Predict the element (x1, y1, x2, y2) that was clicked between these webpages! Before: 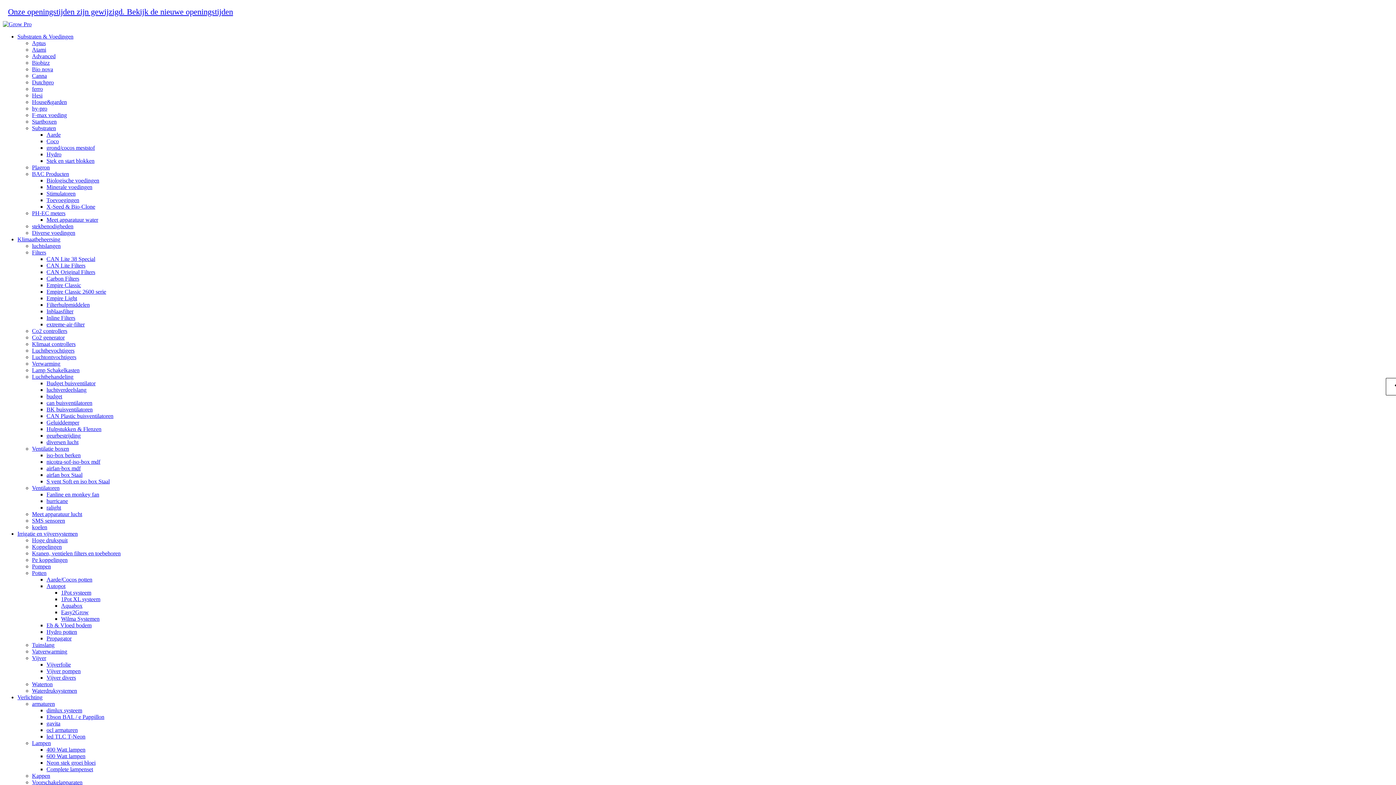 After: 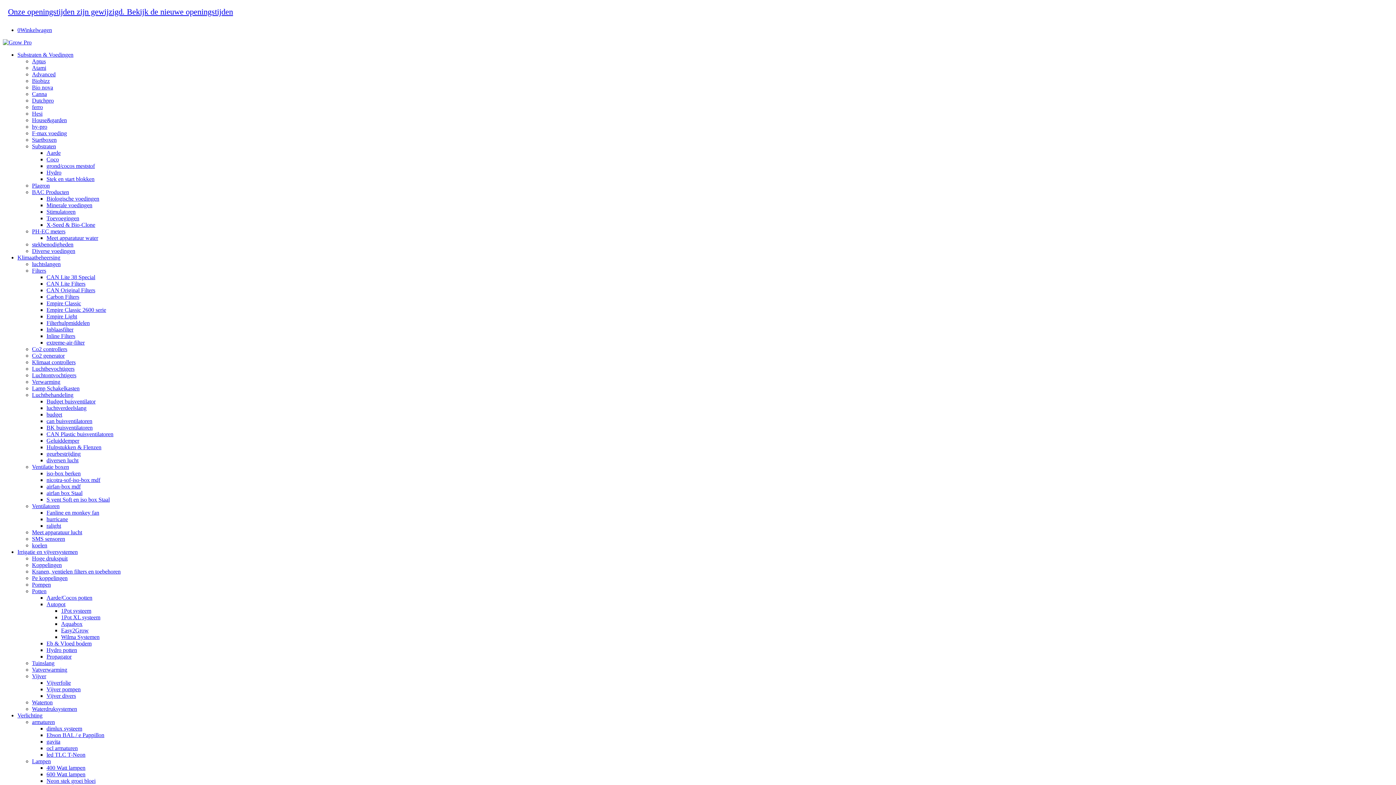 Action: label: Co2 controllers bbox: (32, 328, 67, 334)